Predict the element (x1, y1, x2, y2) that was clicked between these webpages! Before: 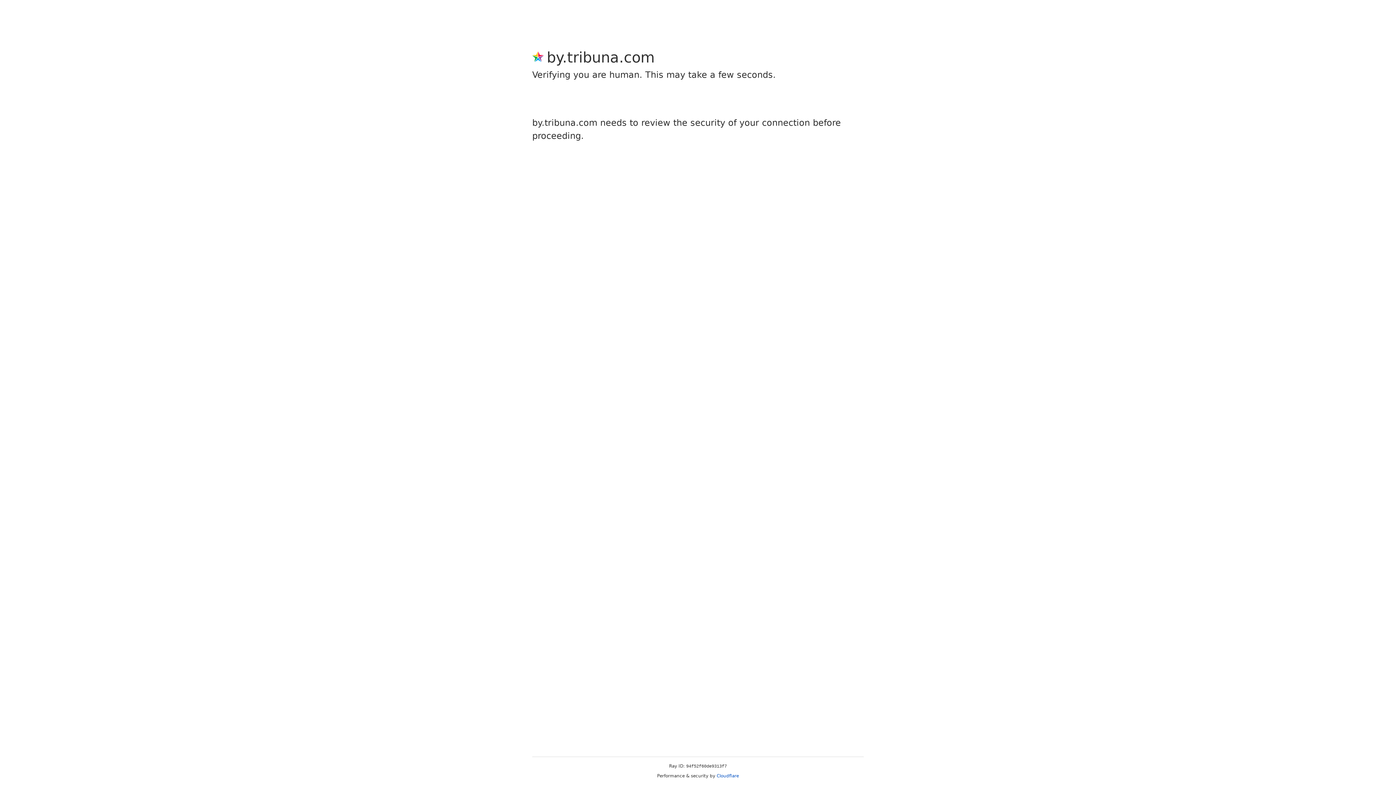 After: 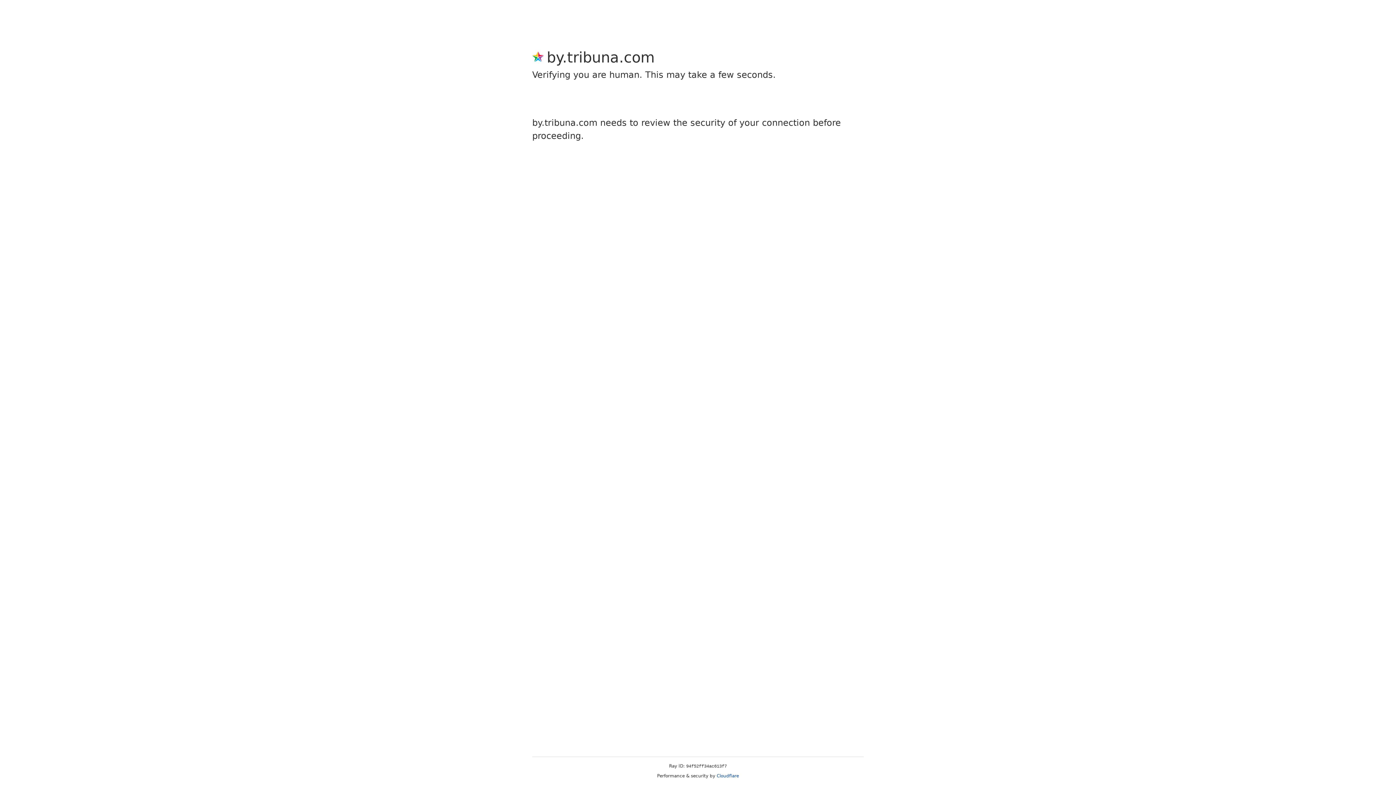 Action: bbox: (716, 773, 739, 778) label: Cloudflare